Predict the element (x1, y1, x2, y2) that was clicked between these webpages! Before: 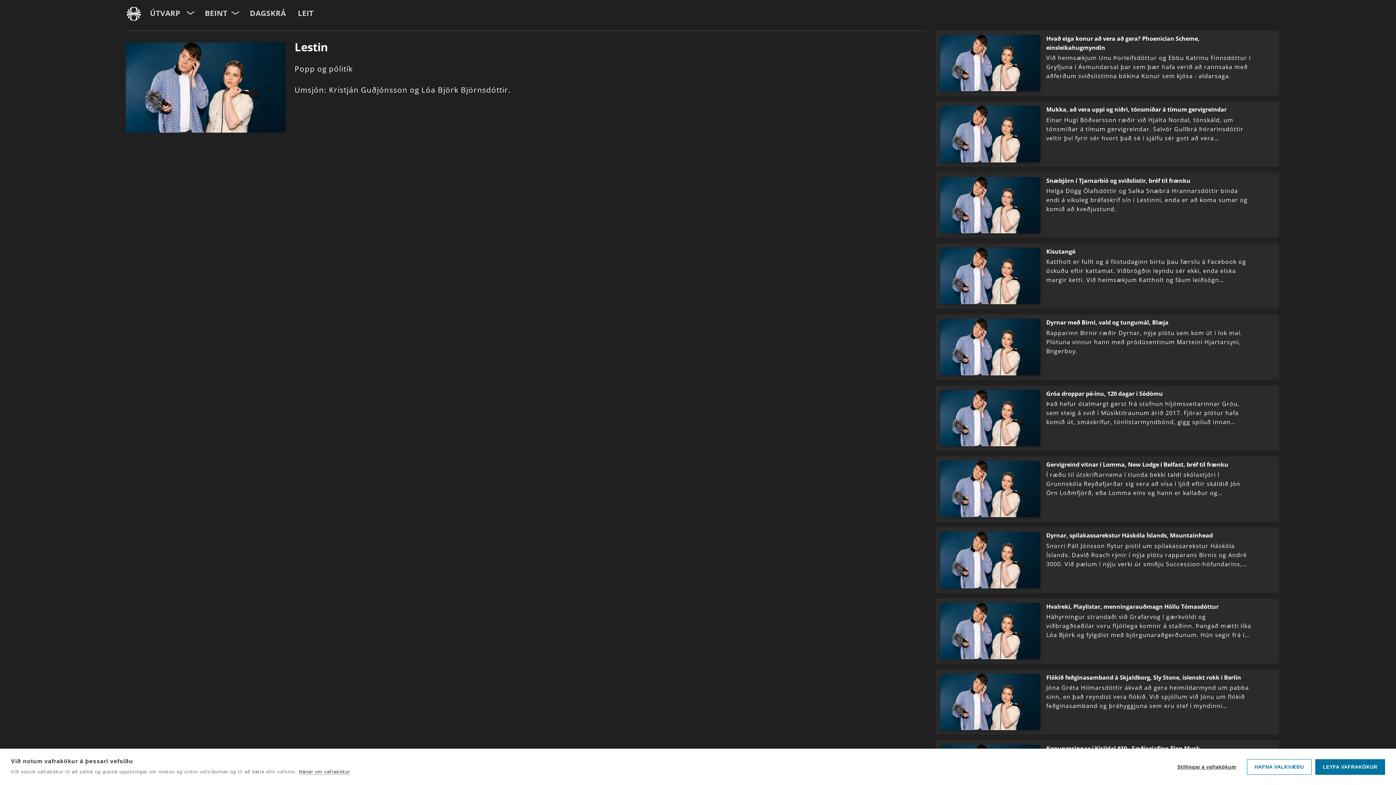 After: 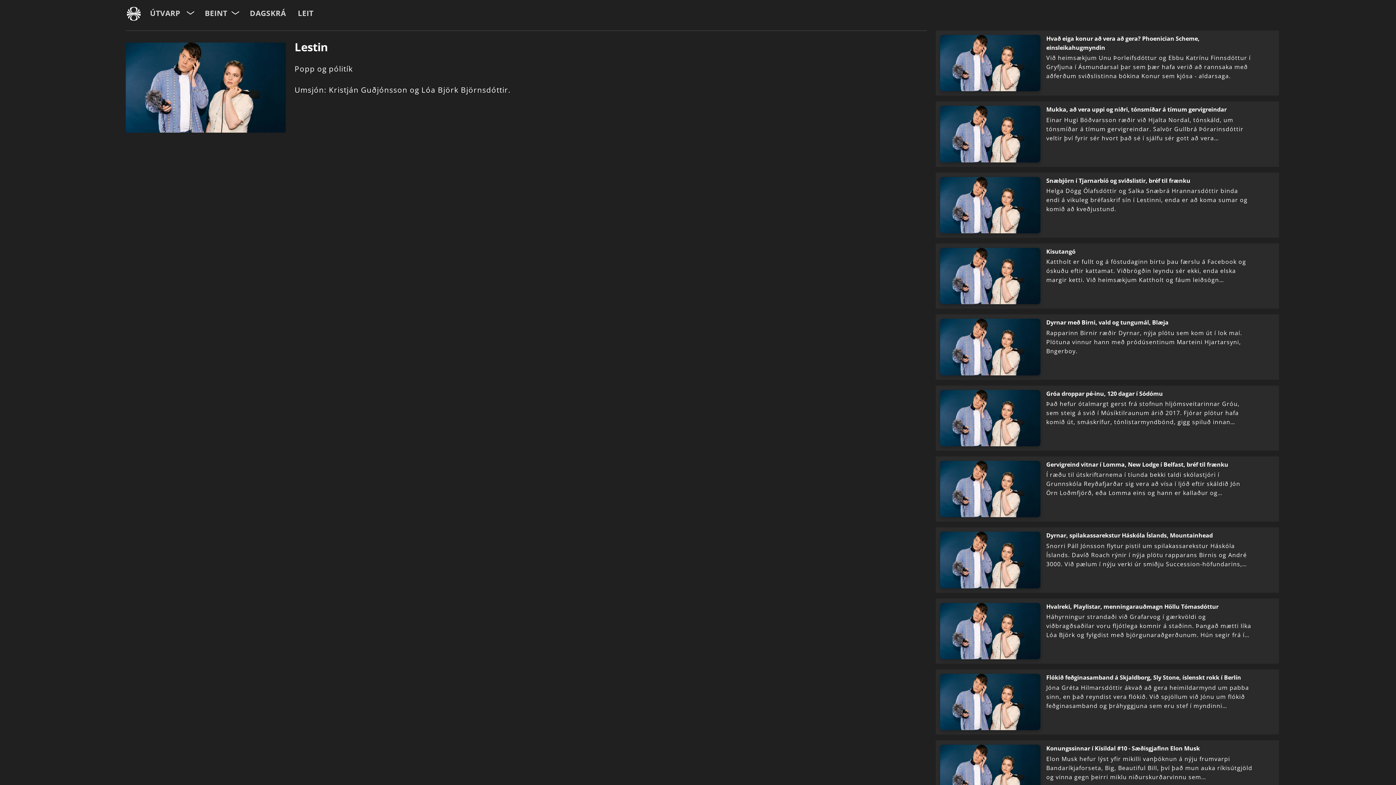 Action: bbox: (1247, 759, 1311, 775) label: HAFNA VALKVÆÐU